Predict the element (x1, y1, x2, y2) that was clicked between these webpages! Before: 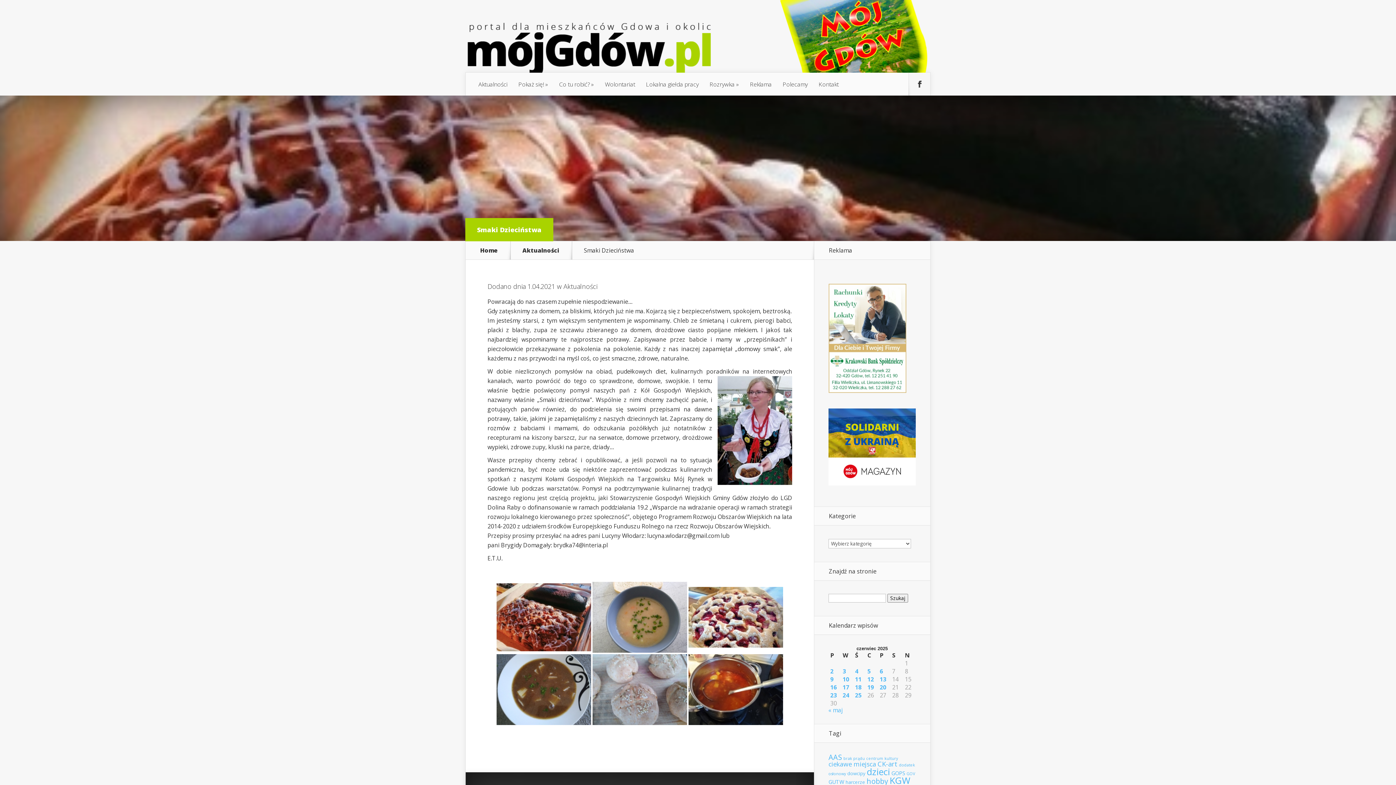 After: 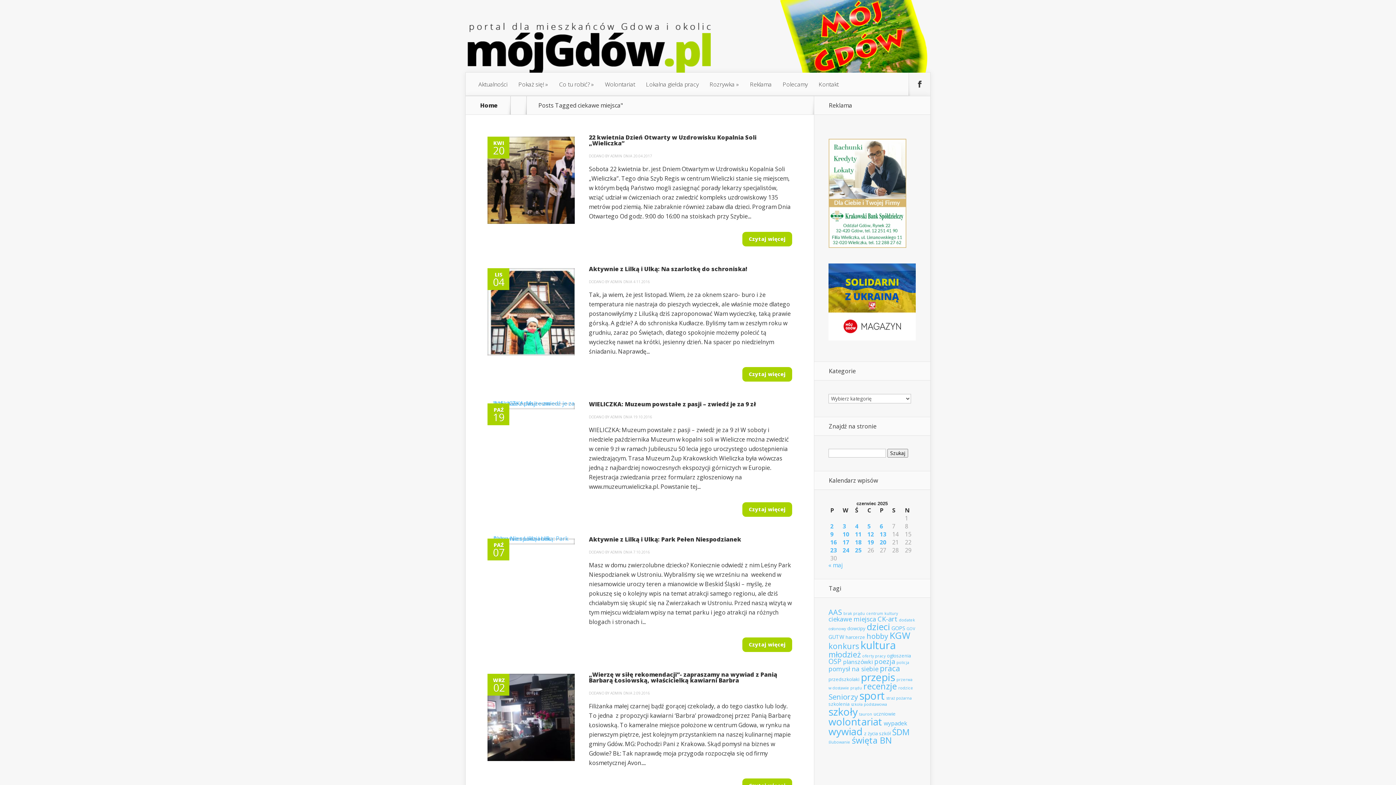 Action: bbox: (828, 759, 876, 768) label: ciekawe miejsca (6 elementów)